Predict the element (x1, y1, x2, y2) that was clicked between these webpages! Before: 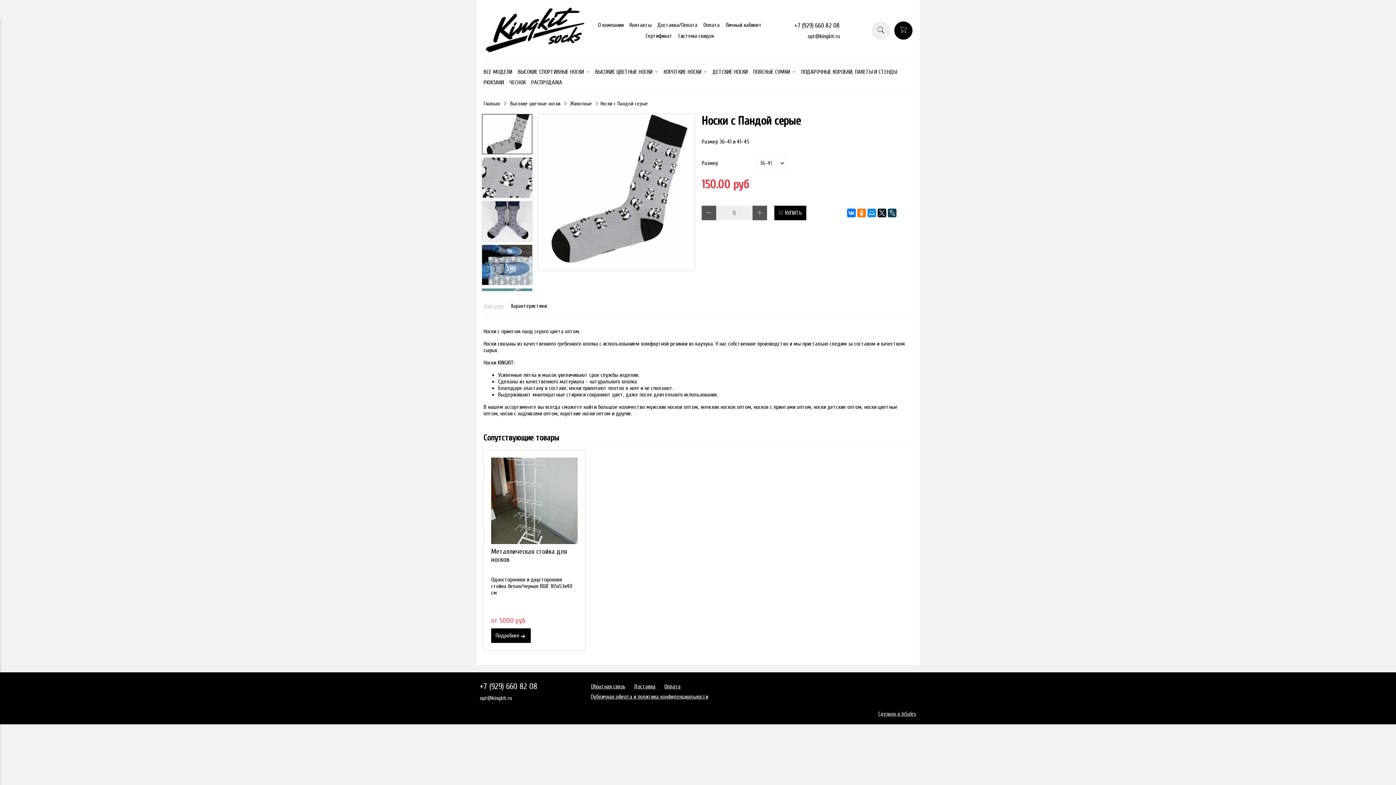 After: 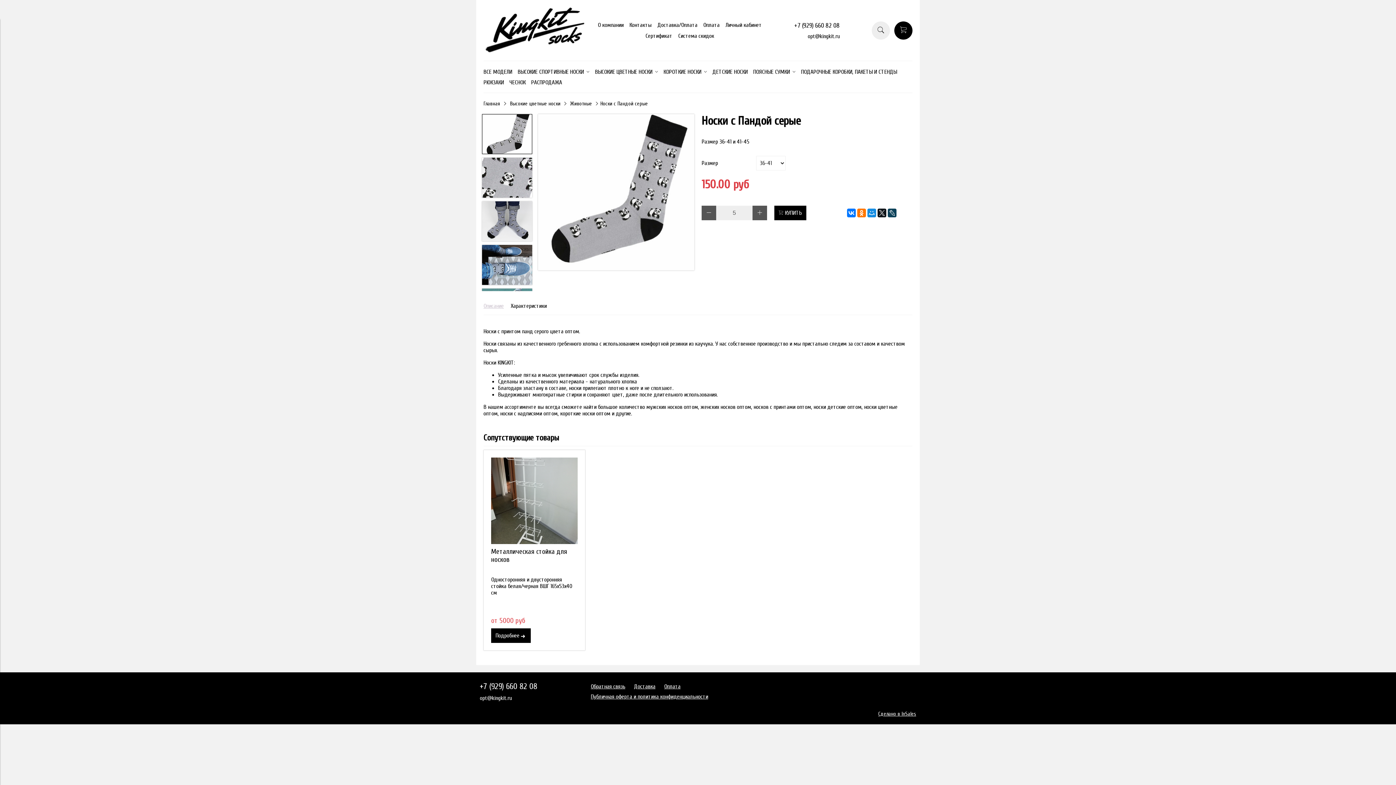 Action: bbox: (701, 205, 716, 220)